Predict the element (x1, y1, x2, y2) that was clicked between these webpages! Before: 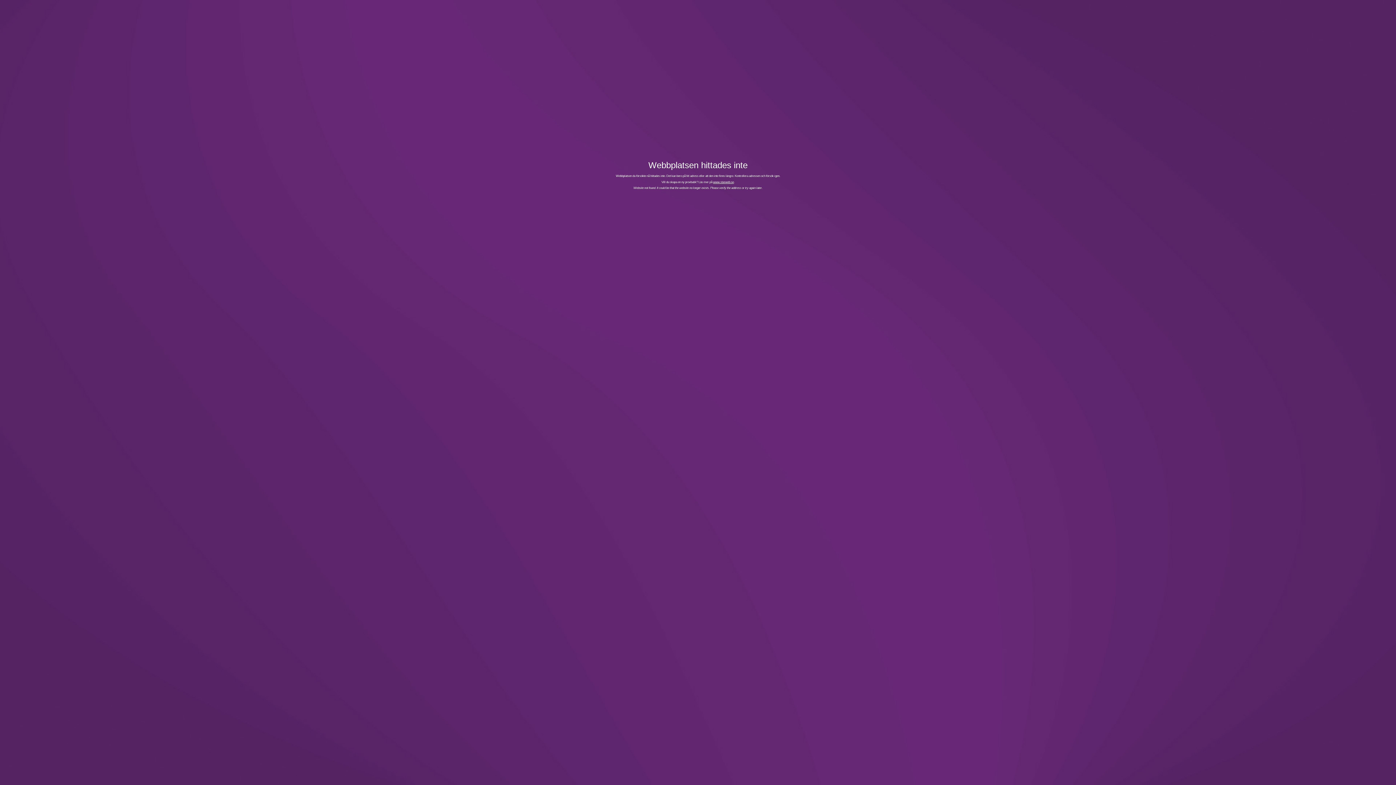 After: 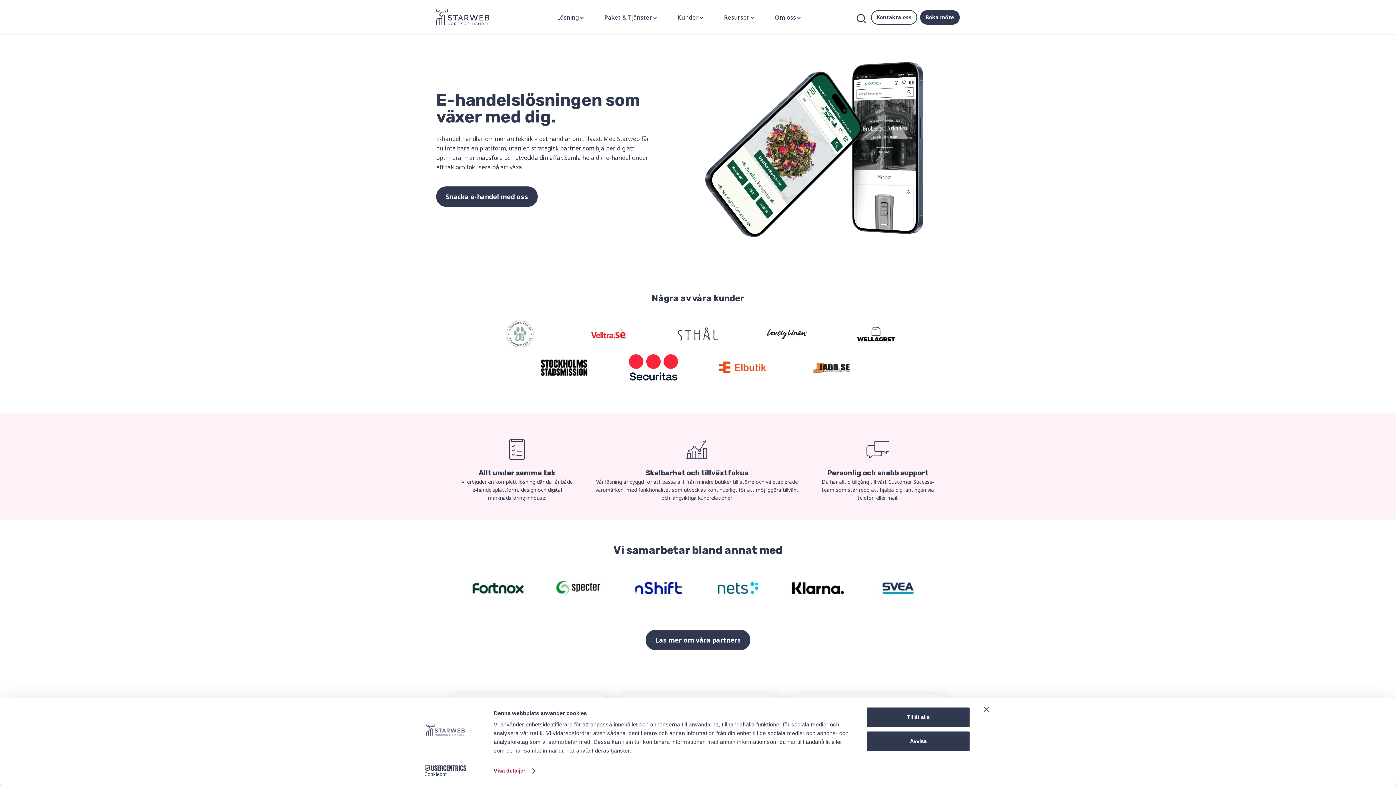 Action: bbox: (713, 180, 734, 183) label: www.starweb.se